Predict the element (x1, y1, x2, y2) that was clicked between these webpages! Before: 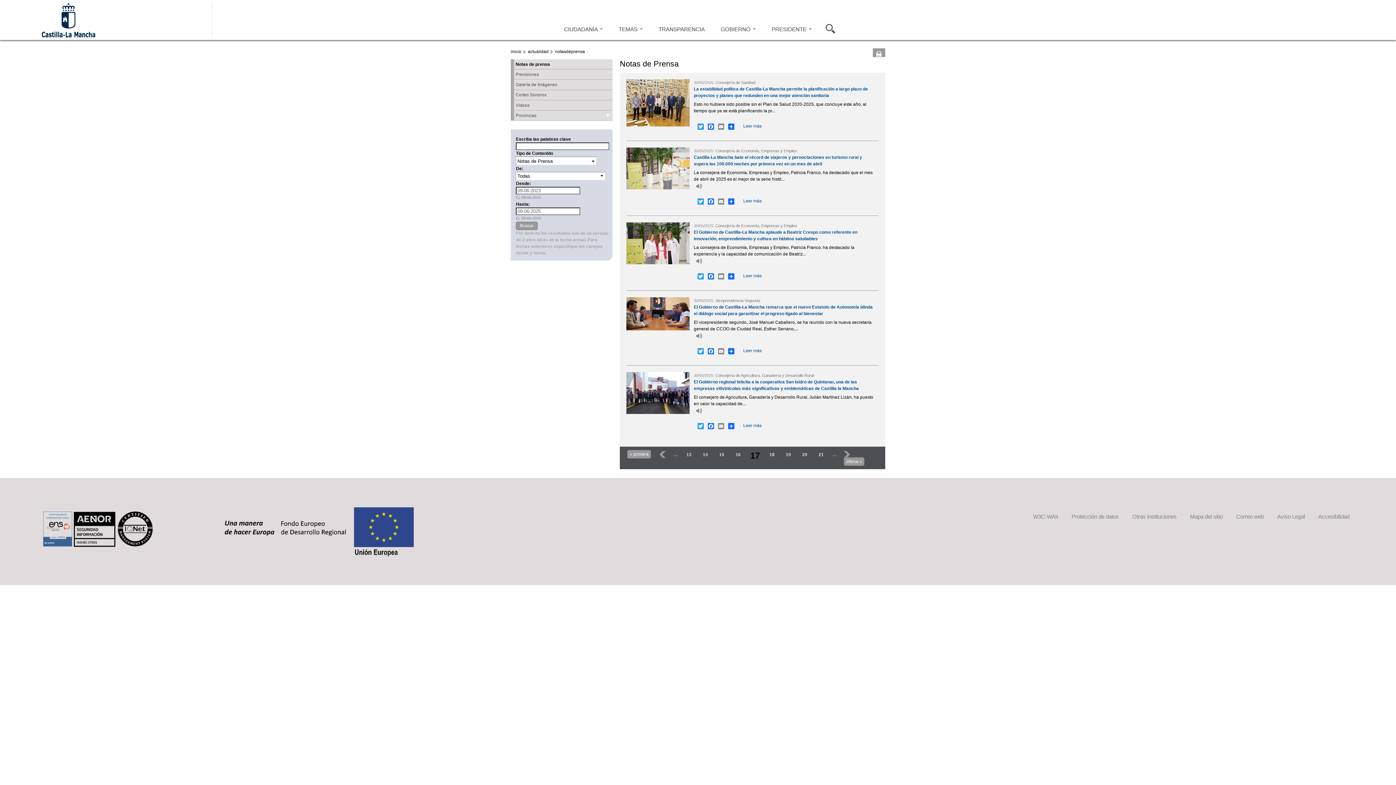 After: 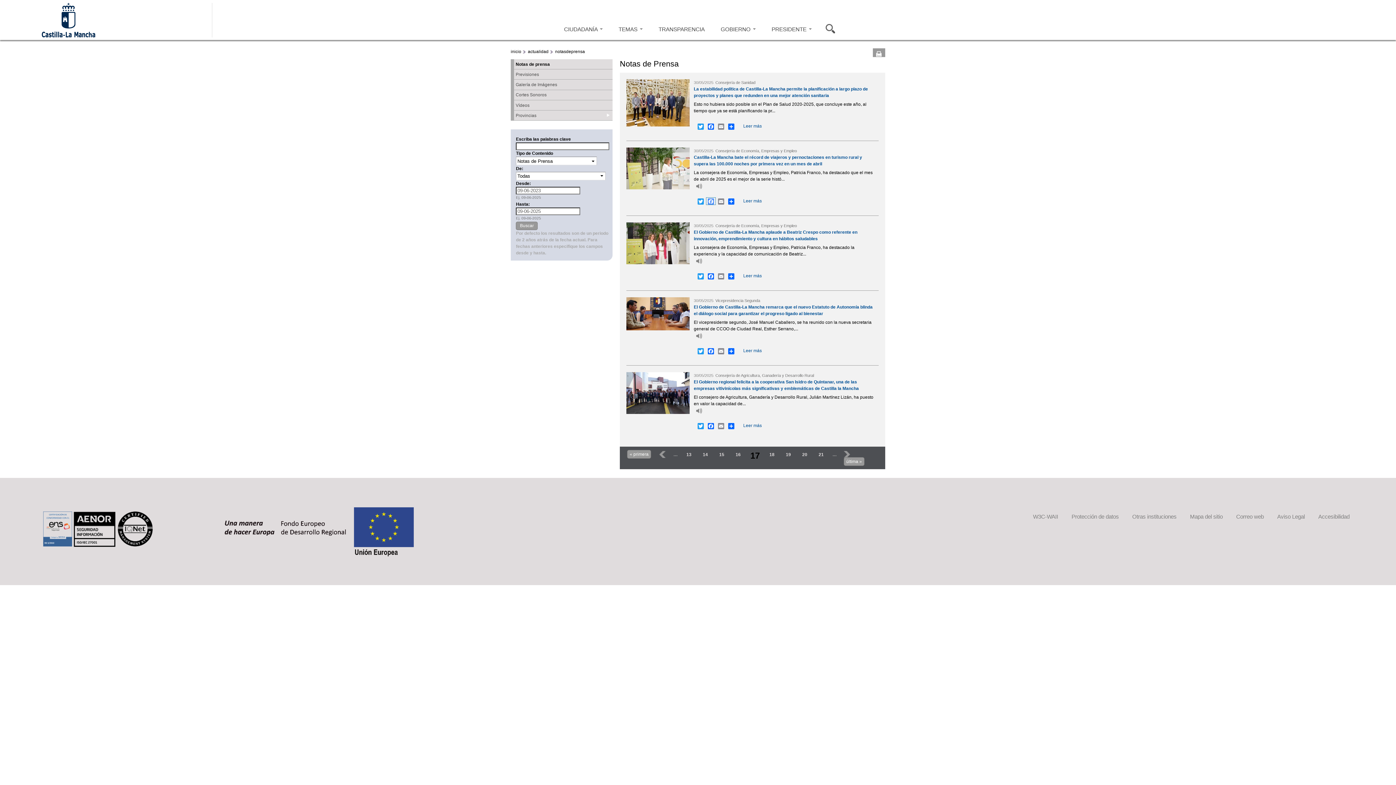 Action: bbox: (706, 197, 715, 204) label: Facebook